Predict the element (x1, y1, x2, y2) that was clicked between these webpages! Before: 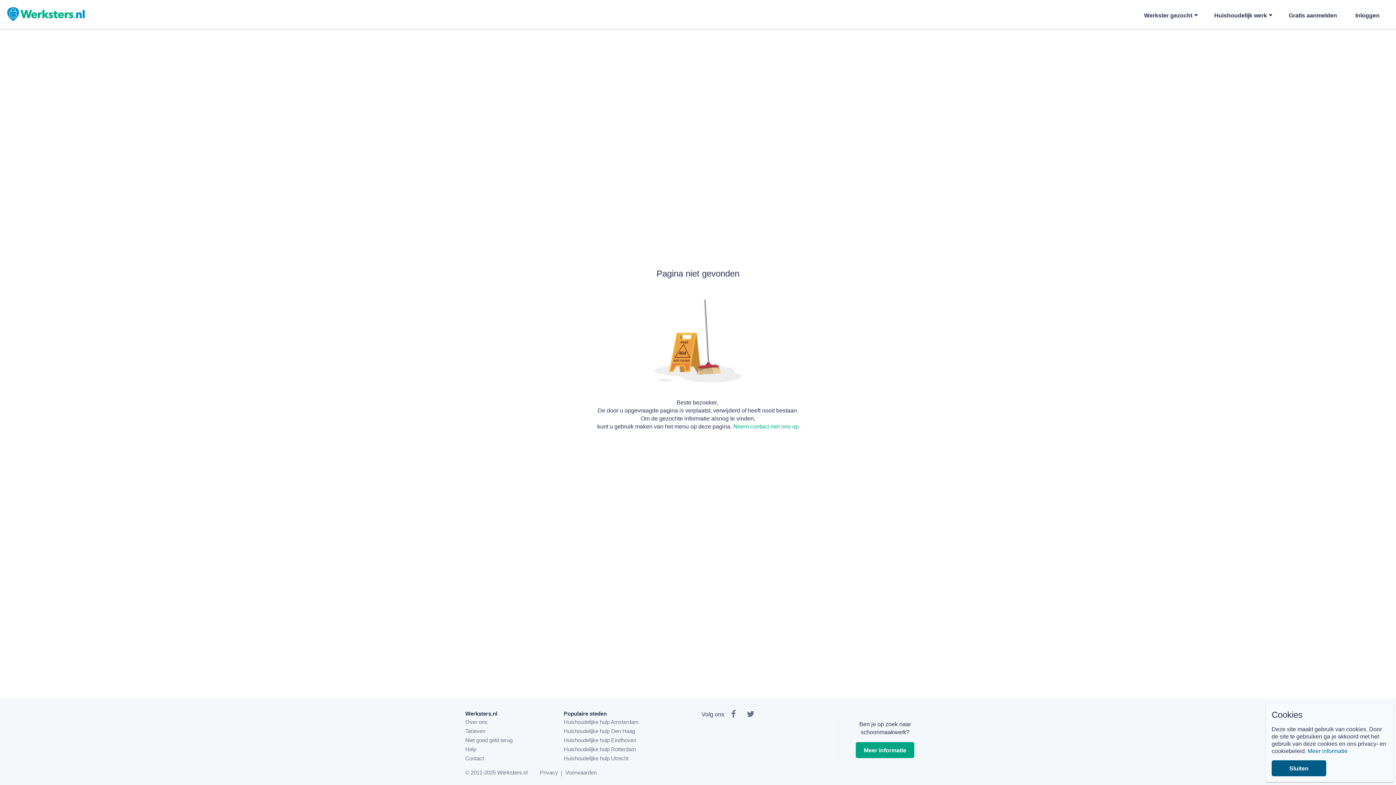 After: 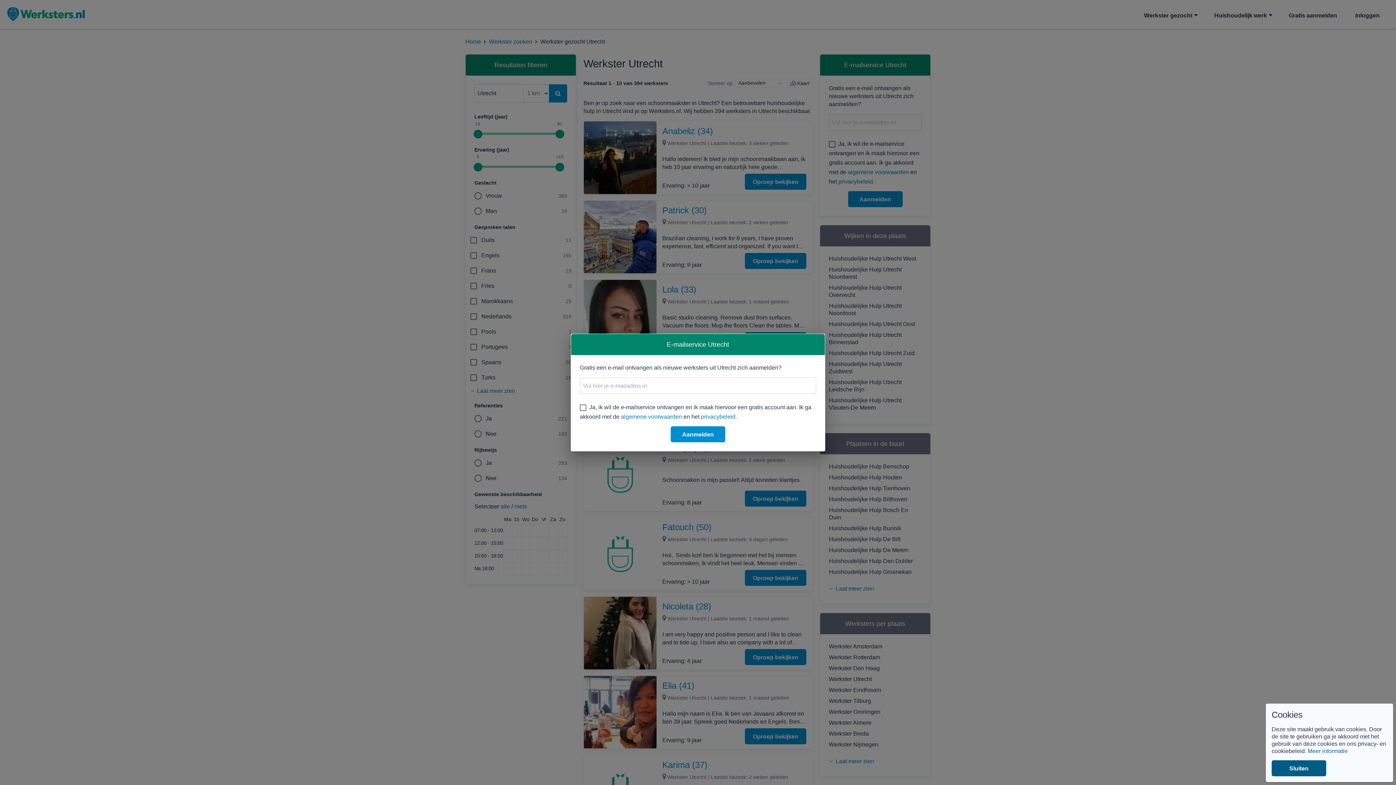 Action: bbox: (563, 754, 628, 763) label: Utrecht